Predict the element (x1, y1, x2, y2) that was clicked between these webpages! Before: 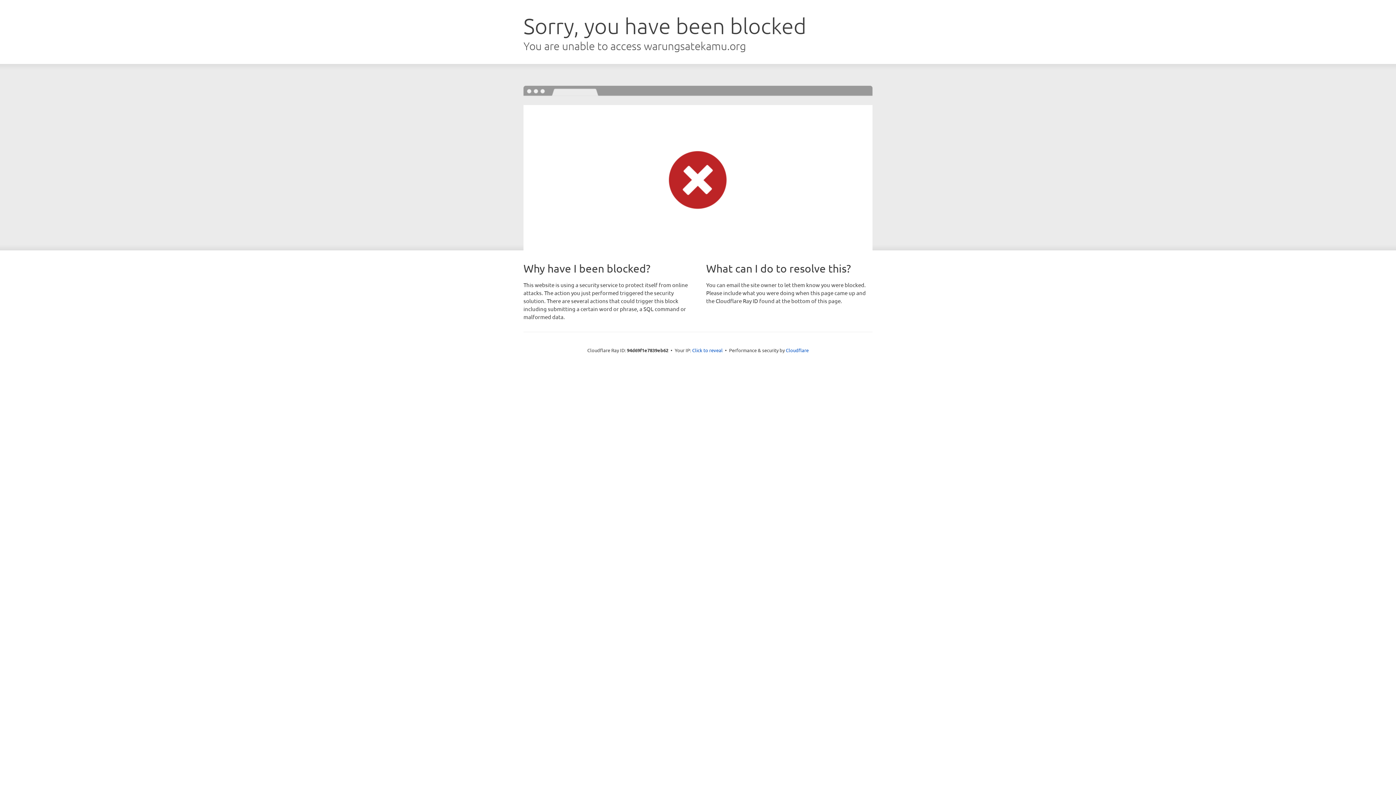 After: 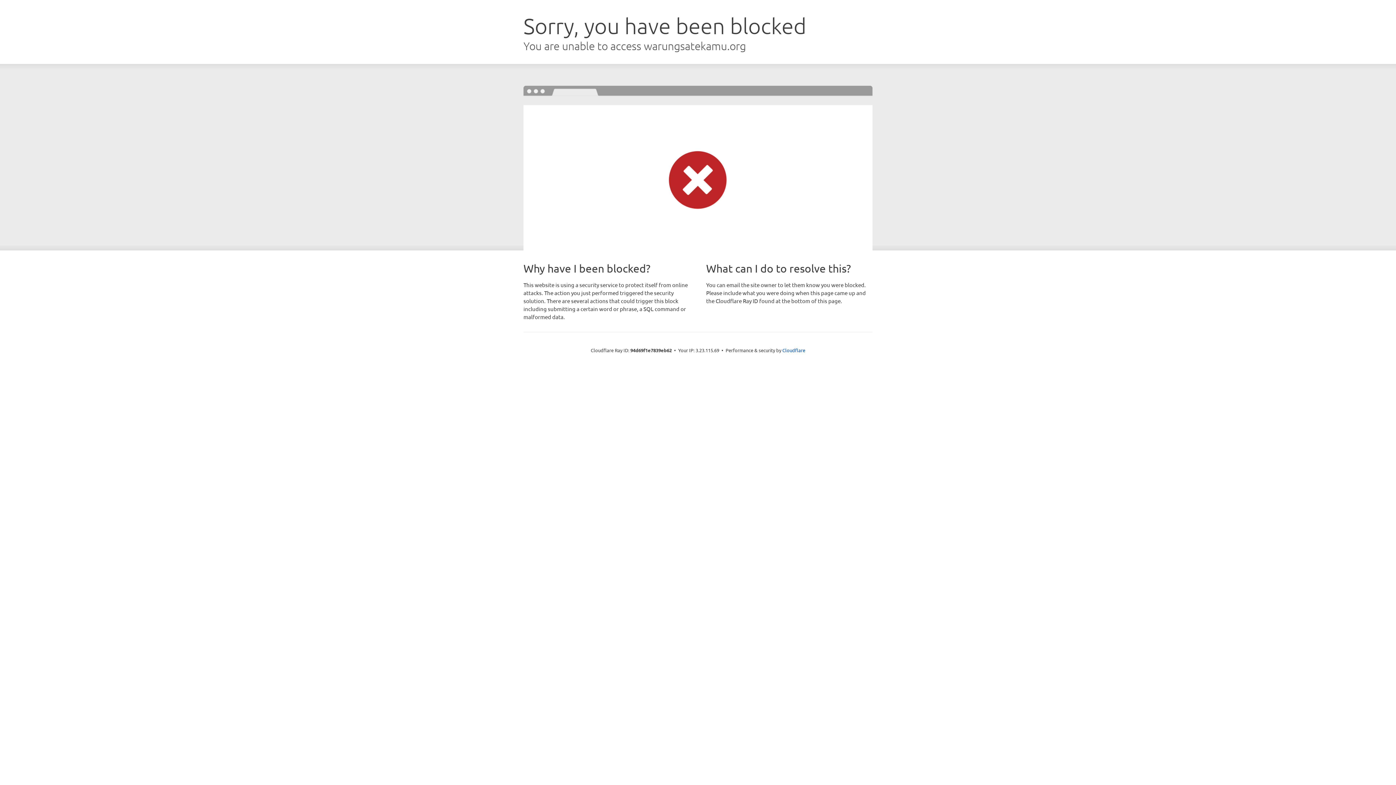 Action: label: Click to reveal bbox: (692, 346, 722, 353)